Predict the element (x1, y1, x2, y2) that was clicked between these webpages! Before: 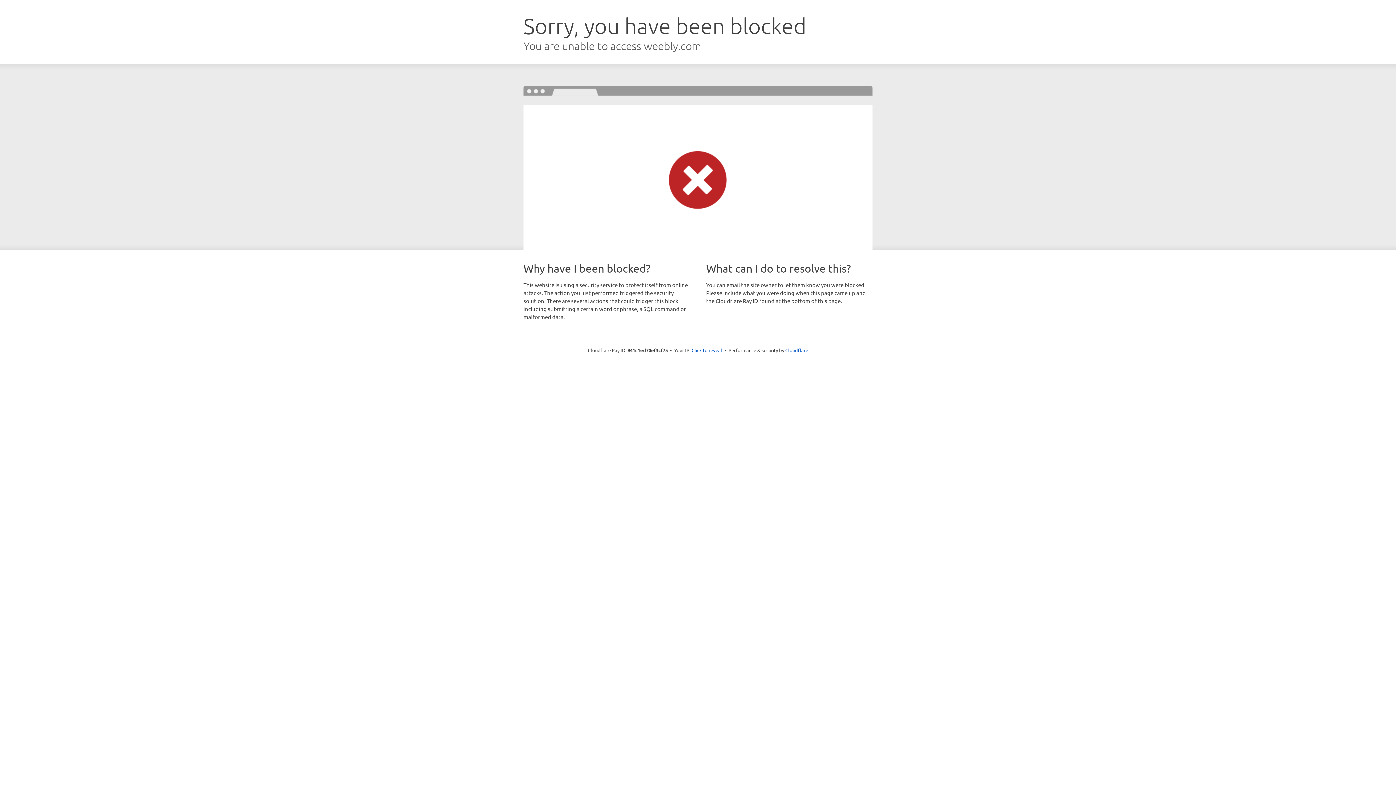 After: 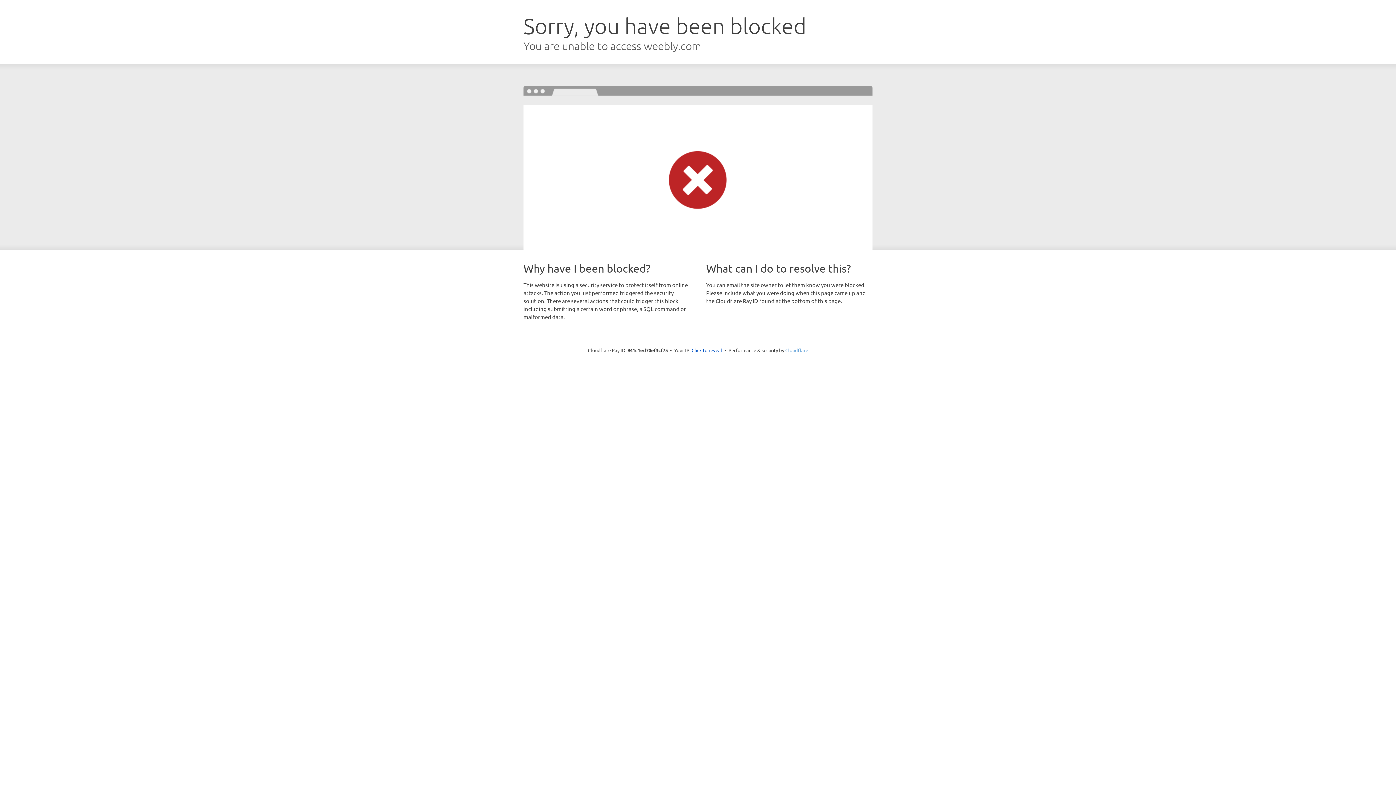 Action: bbox: (785, 347, 808, 353) label: Cloudflare